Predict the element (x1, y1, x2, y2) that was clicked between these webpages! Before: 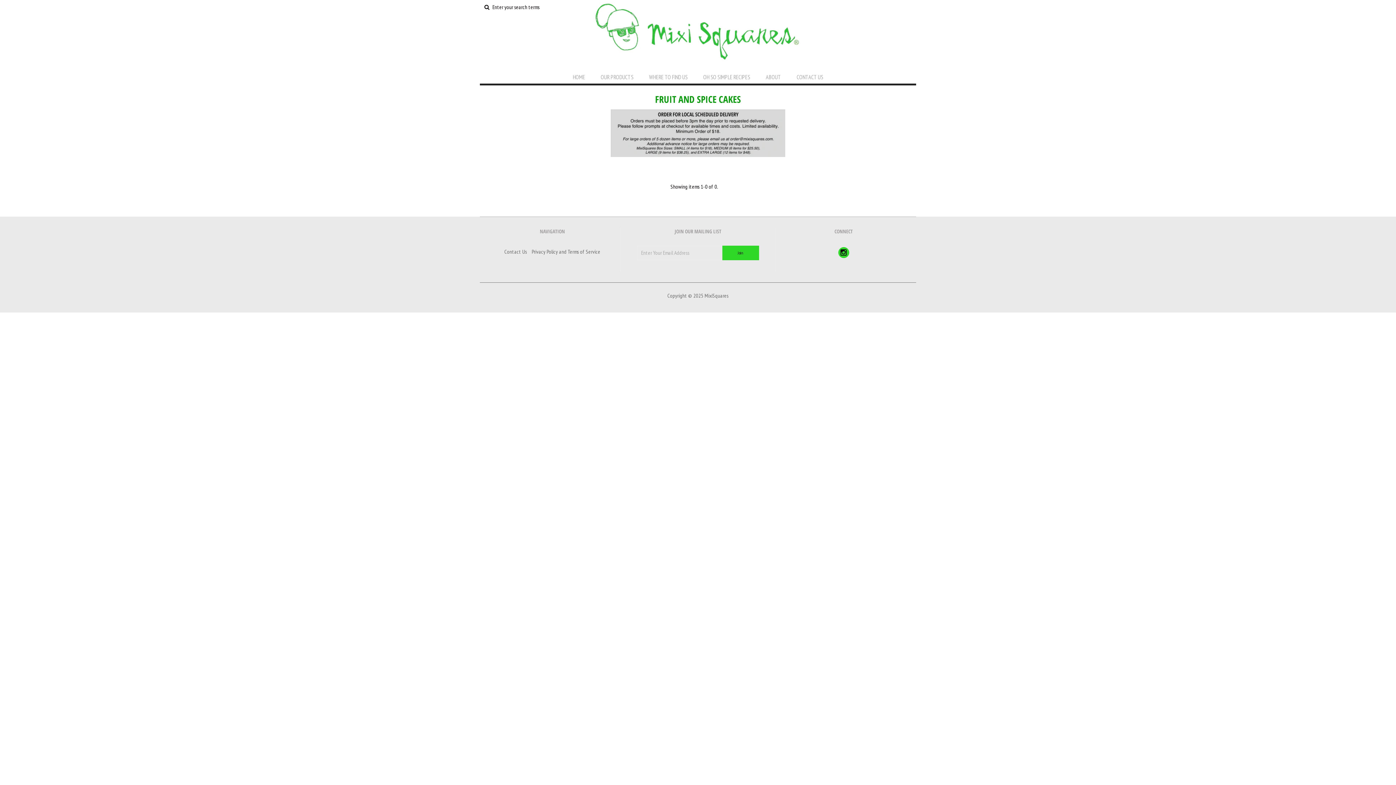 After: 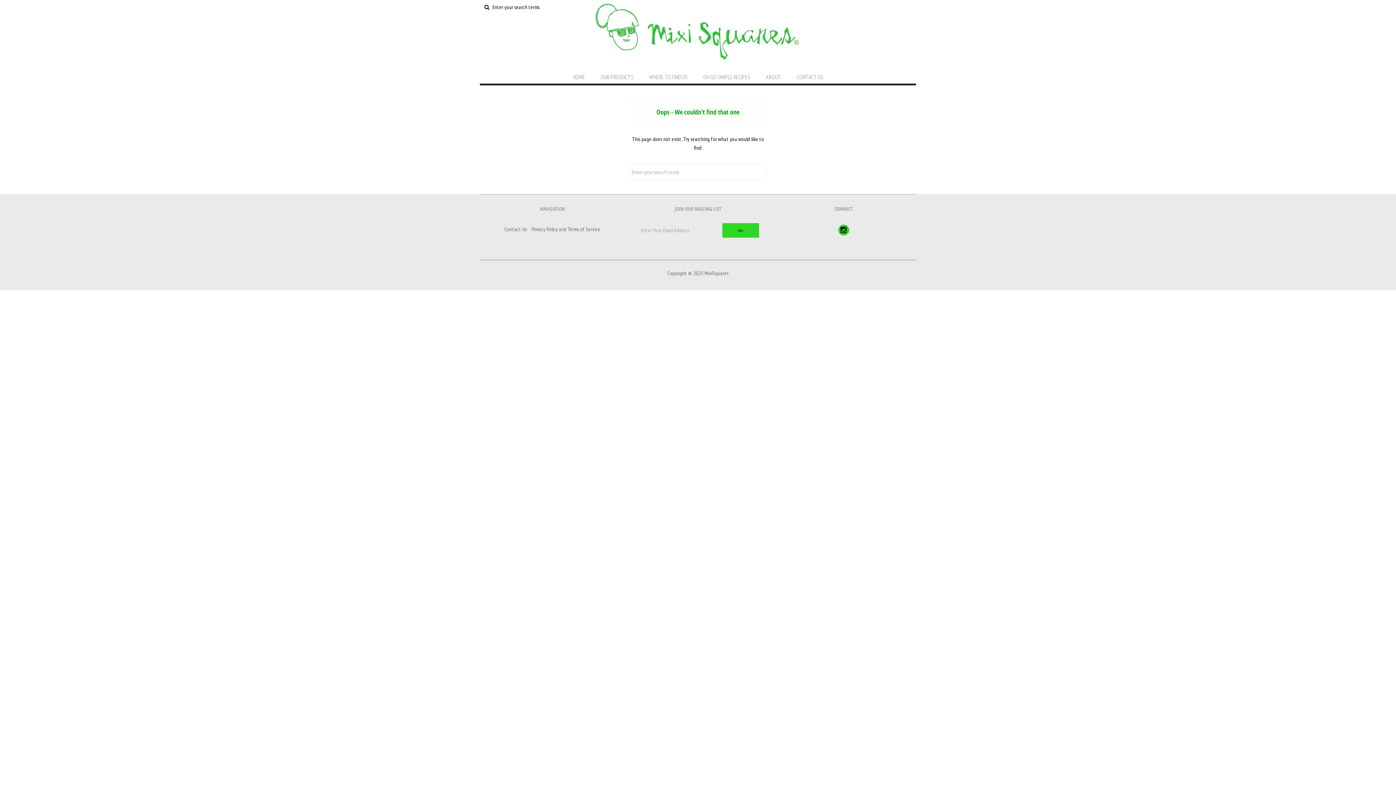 Action: label: WHERE TO FIND US bbox: (642, 71, 695, 83)